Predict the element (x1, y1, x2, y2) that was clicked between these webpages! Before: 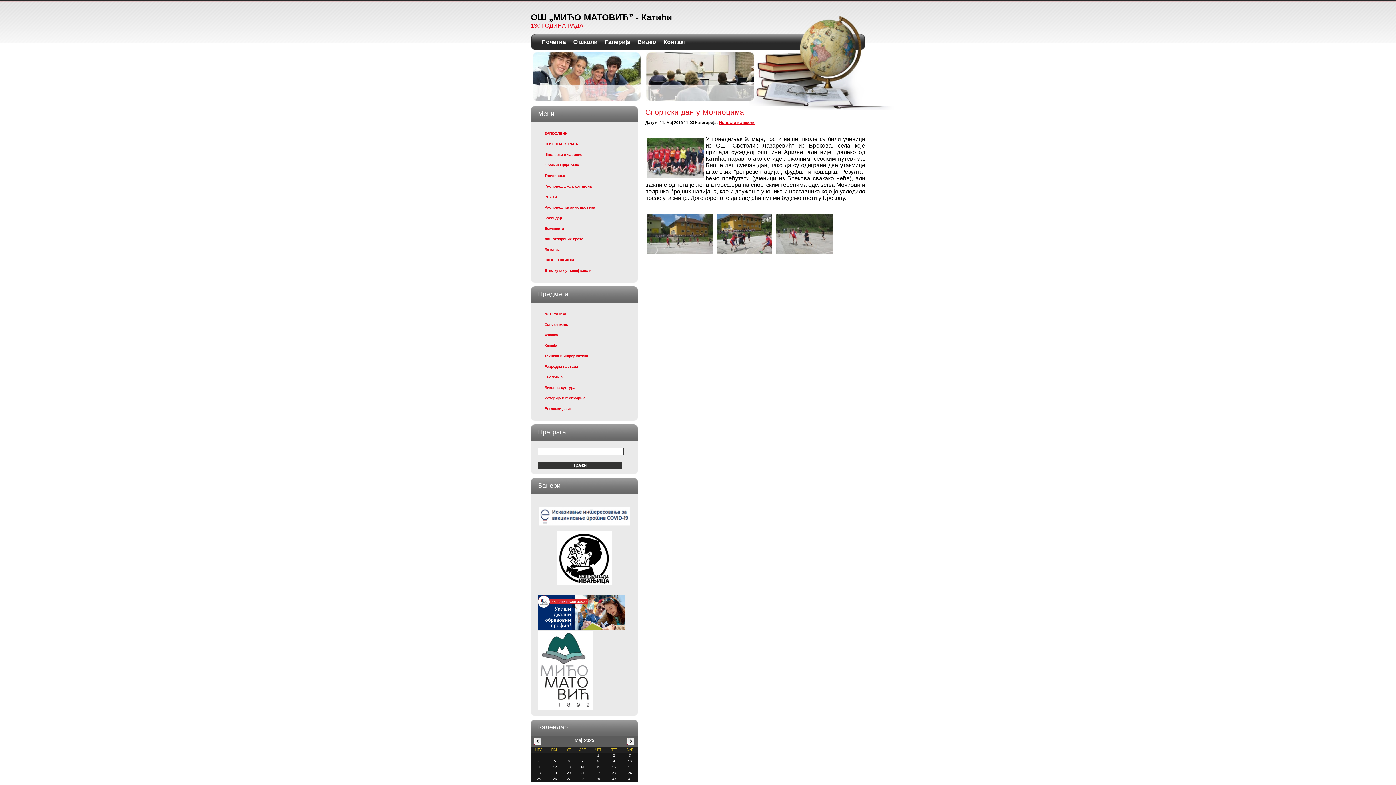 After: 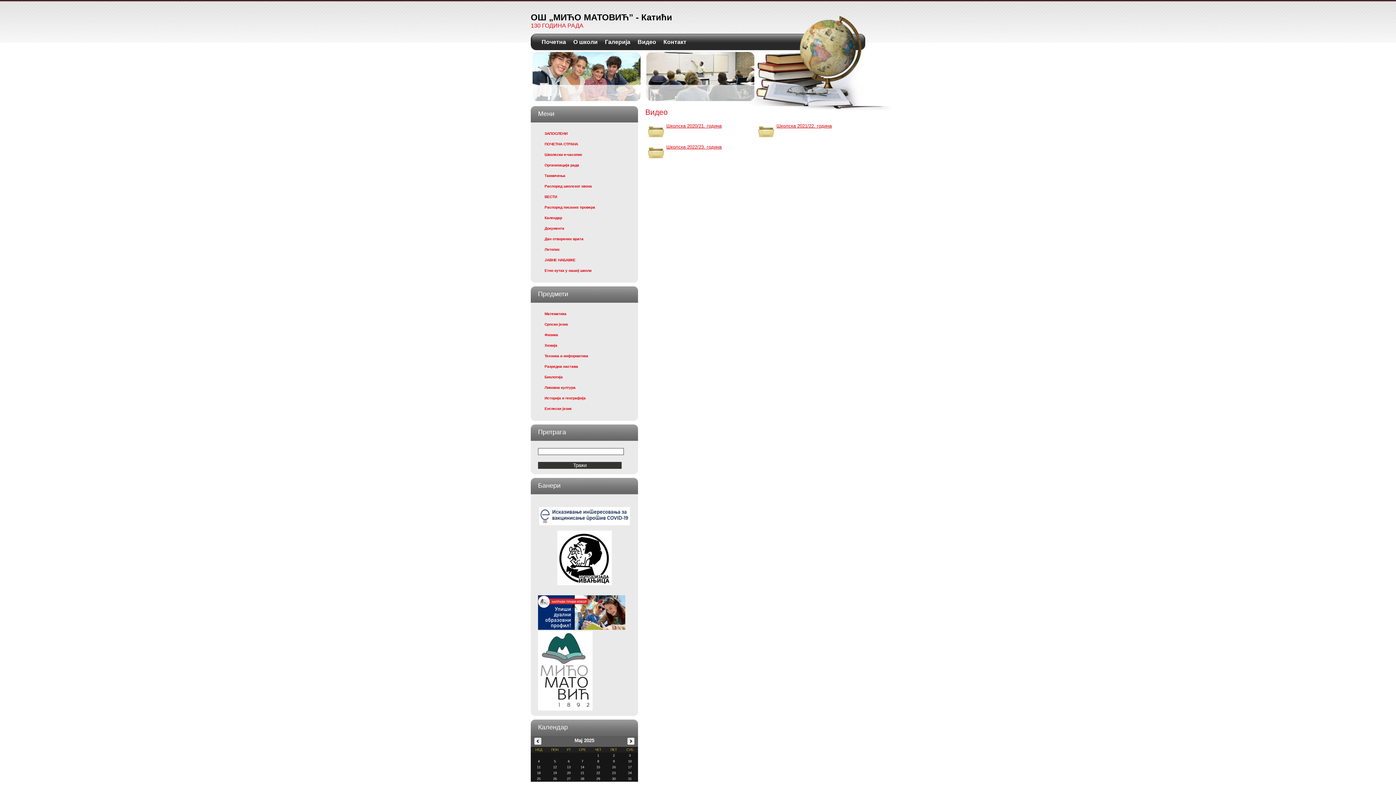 Action: label: Видео bbox: (637, 38, 656, 45)